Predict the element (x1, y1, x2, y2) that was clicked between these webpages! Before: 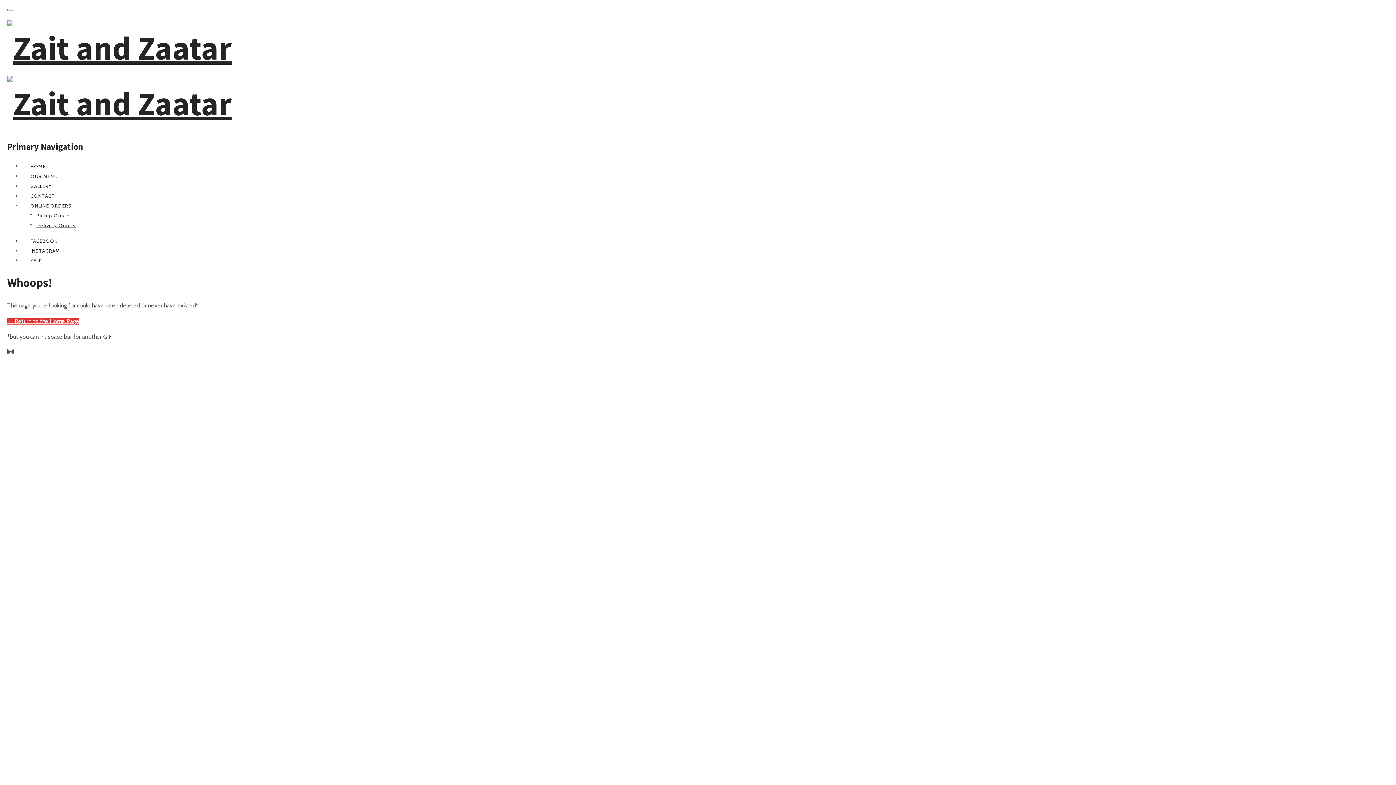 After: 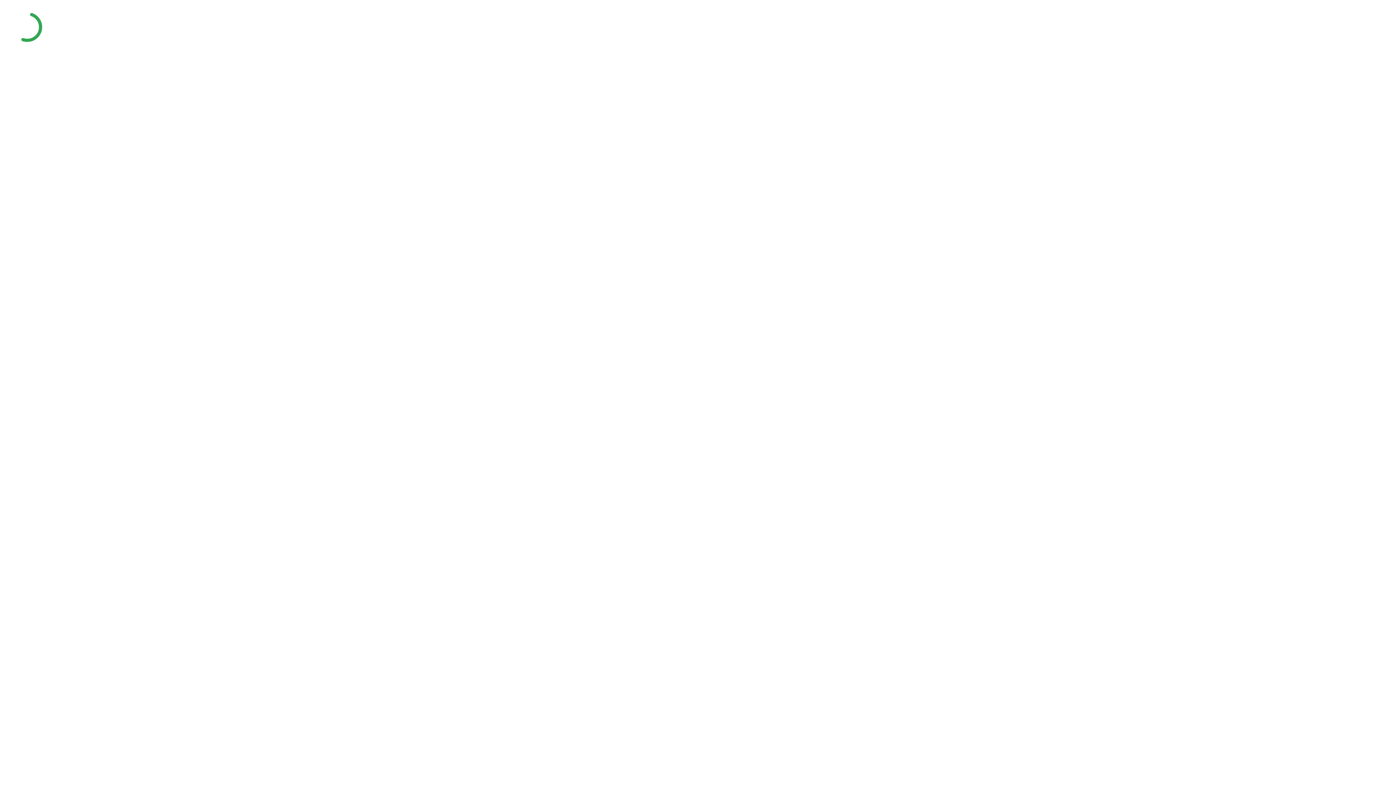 Action: bbox: (36, 212, 70, 218) label: Pickup Orders